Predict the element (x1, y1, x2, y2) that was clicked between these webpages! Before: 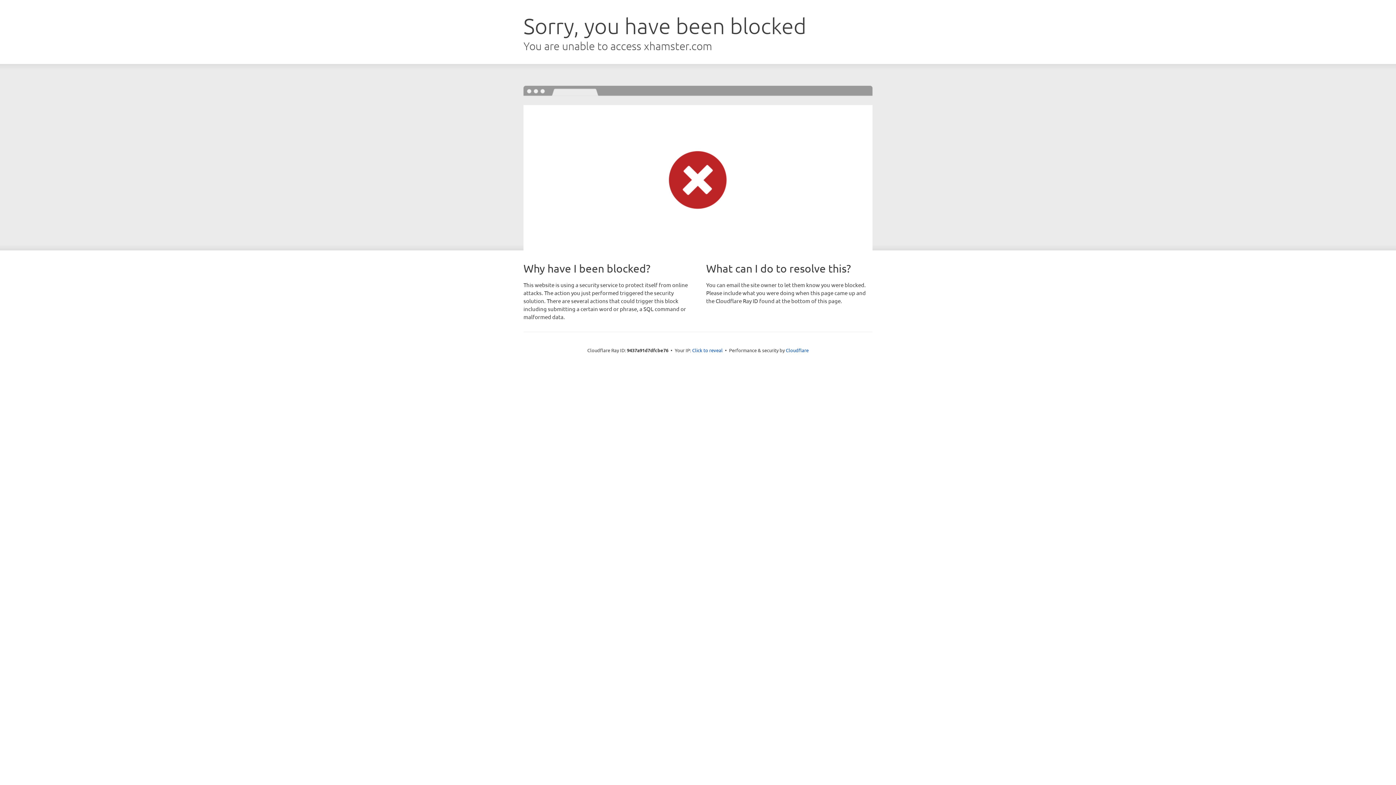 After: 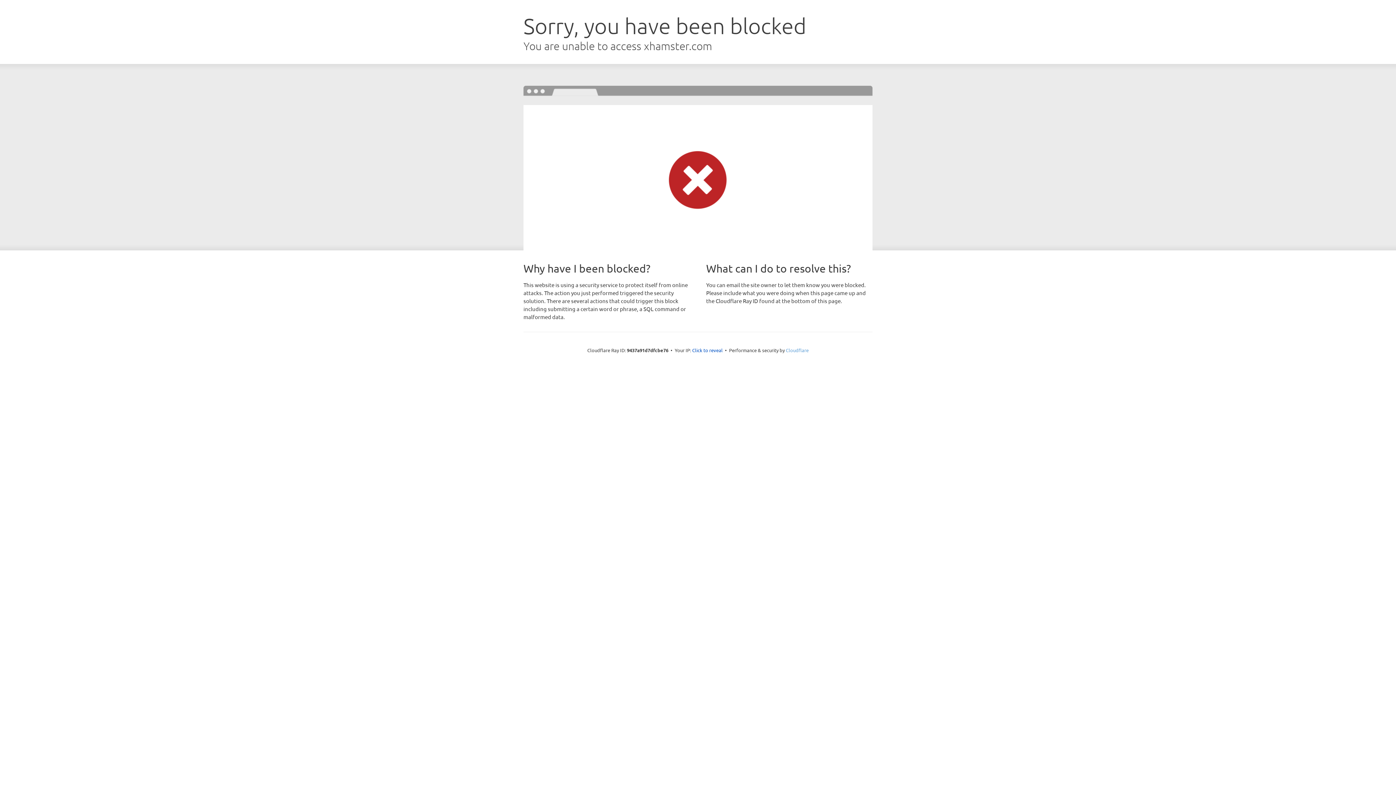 Action: bbox: (786, 347, 808, 353) label: Cloudflare